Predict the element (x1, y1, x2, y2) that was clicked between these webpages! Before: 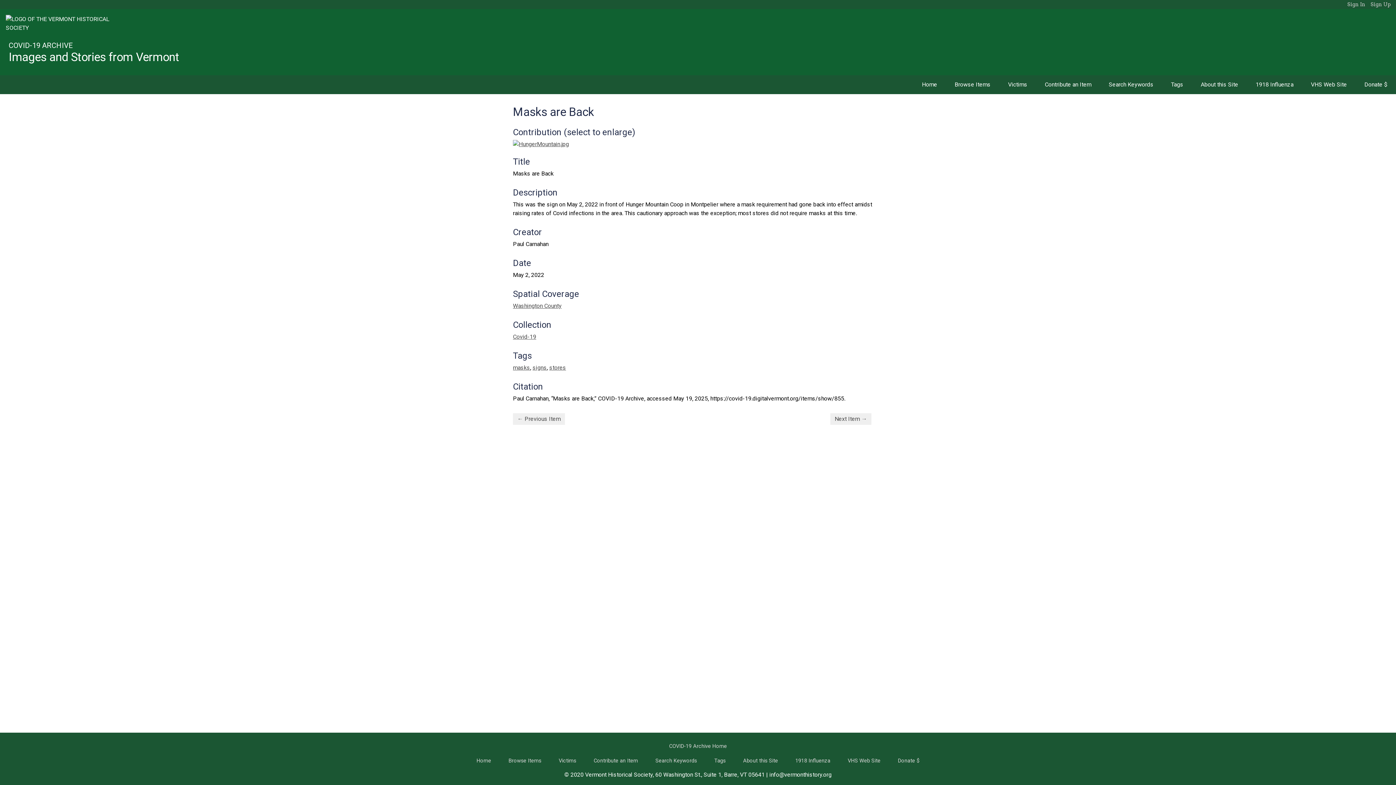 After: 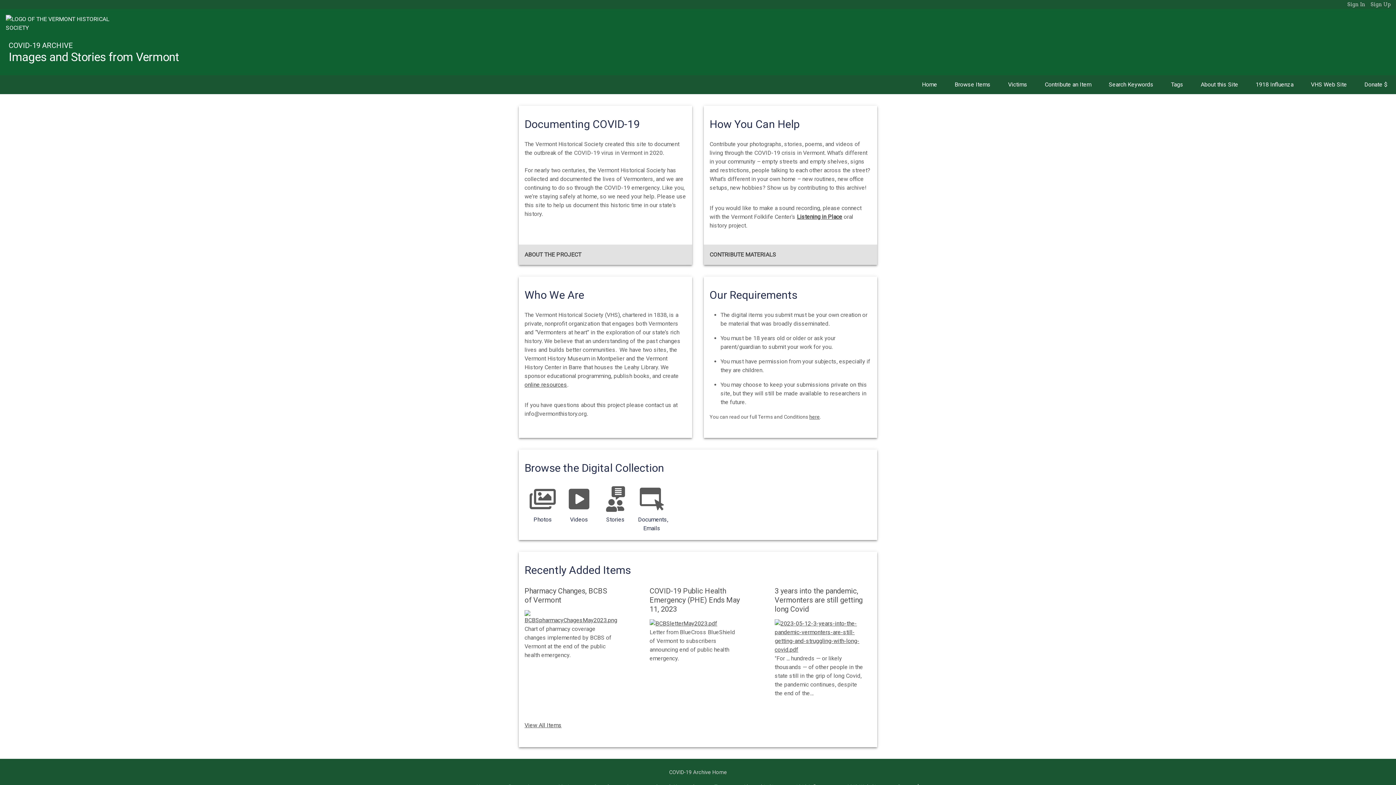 Action: label: Images and Stories from Vermont bbox: (8, 50, 179, 63)